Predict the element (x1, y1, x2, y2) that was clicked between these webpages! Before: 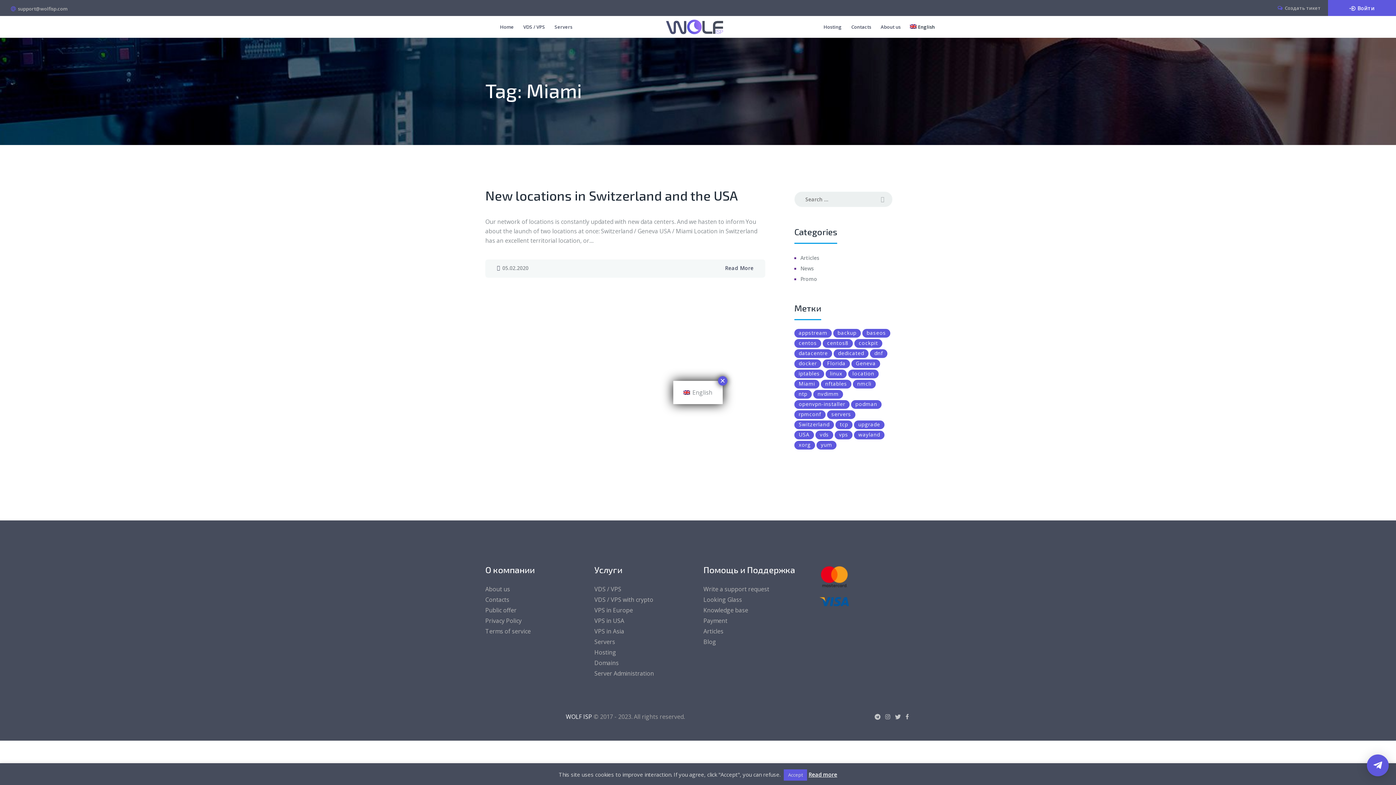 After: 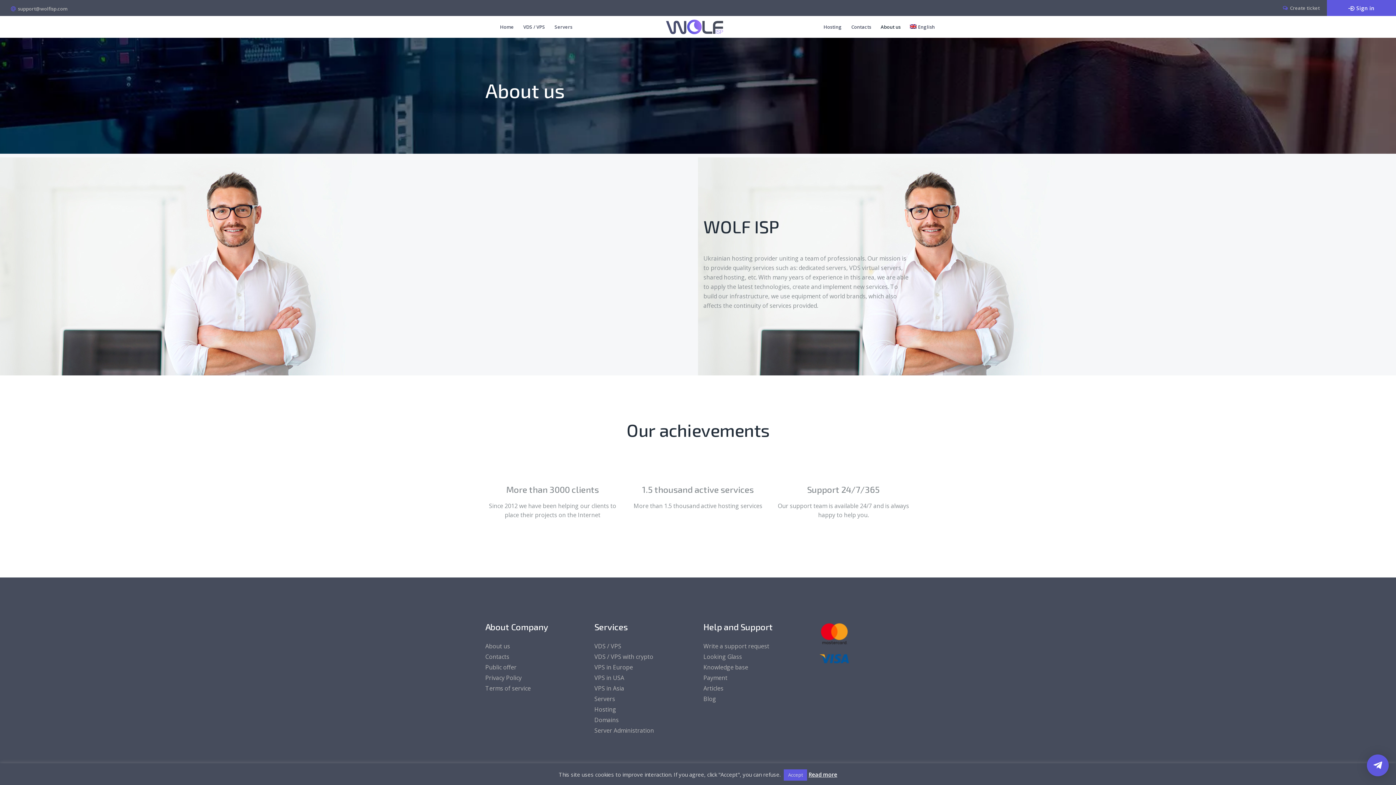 Action: bbox: (876, 18, 905, 35) label: About us